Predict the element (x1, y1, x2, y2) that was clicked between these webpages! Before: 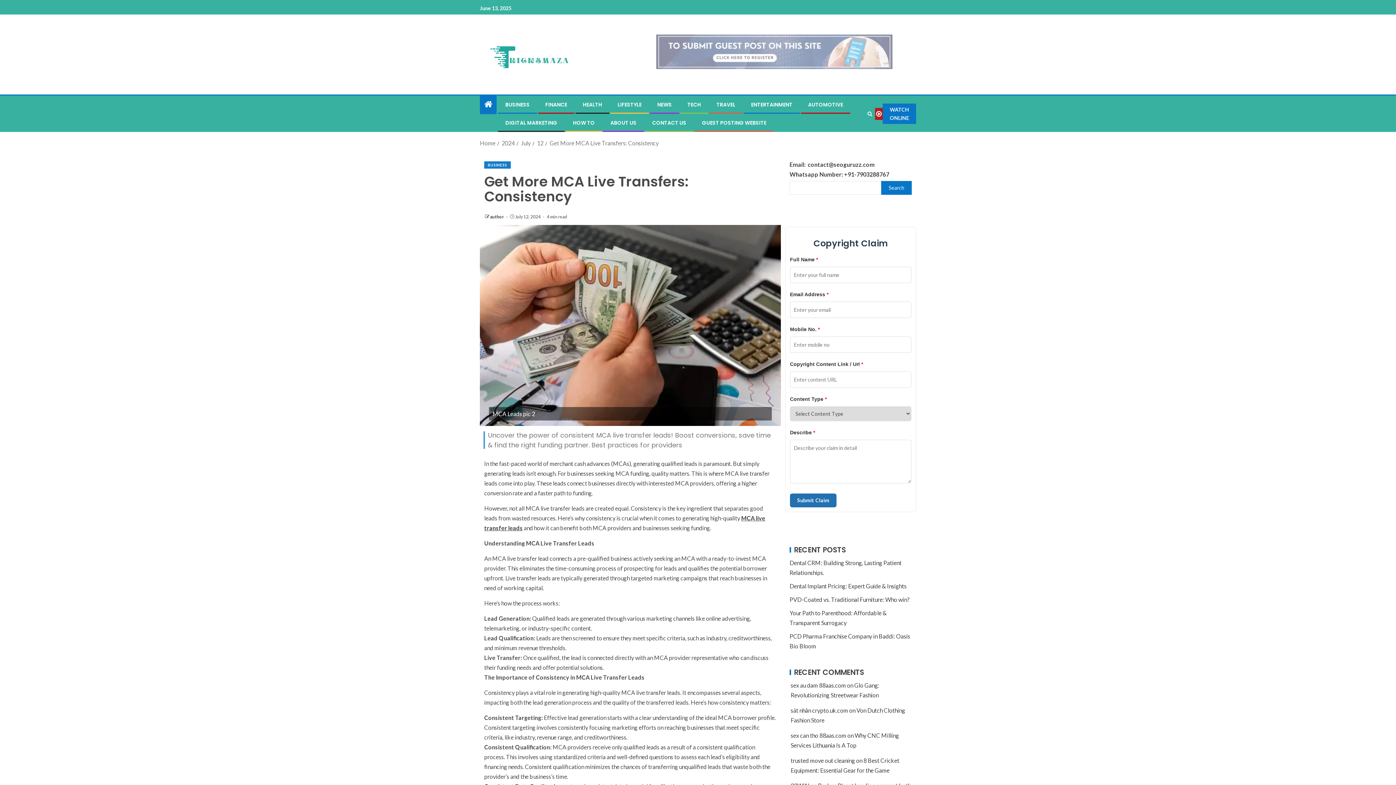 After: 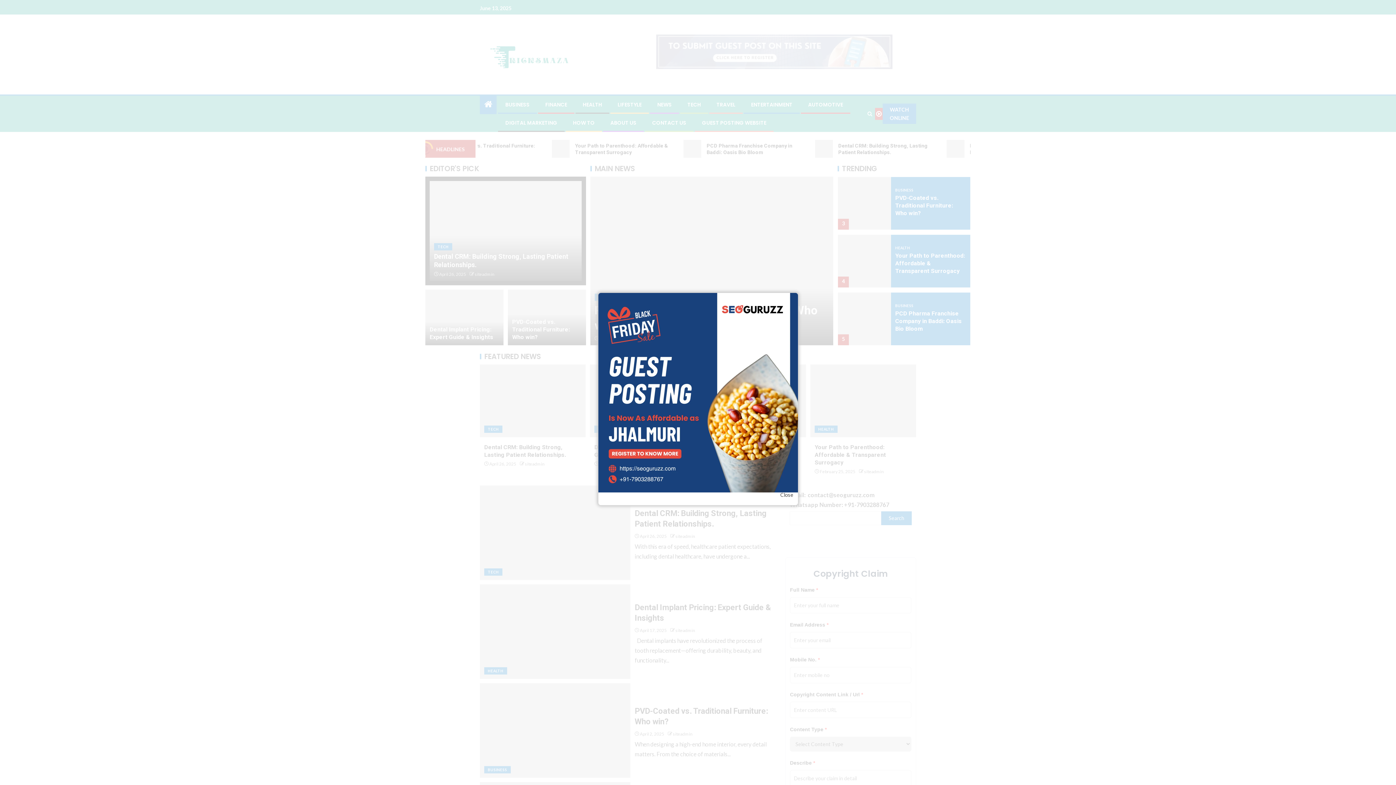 Action: bbox: (480, 50, 584, 57)